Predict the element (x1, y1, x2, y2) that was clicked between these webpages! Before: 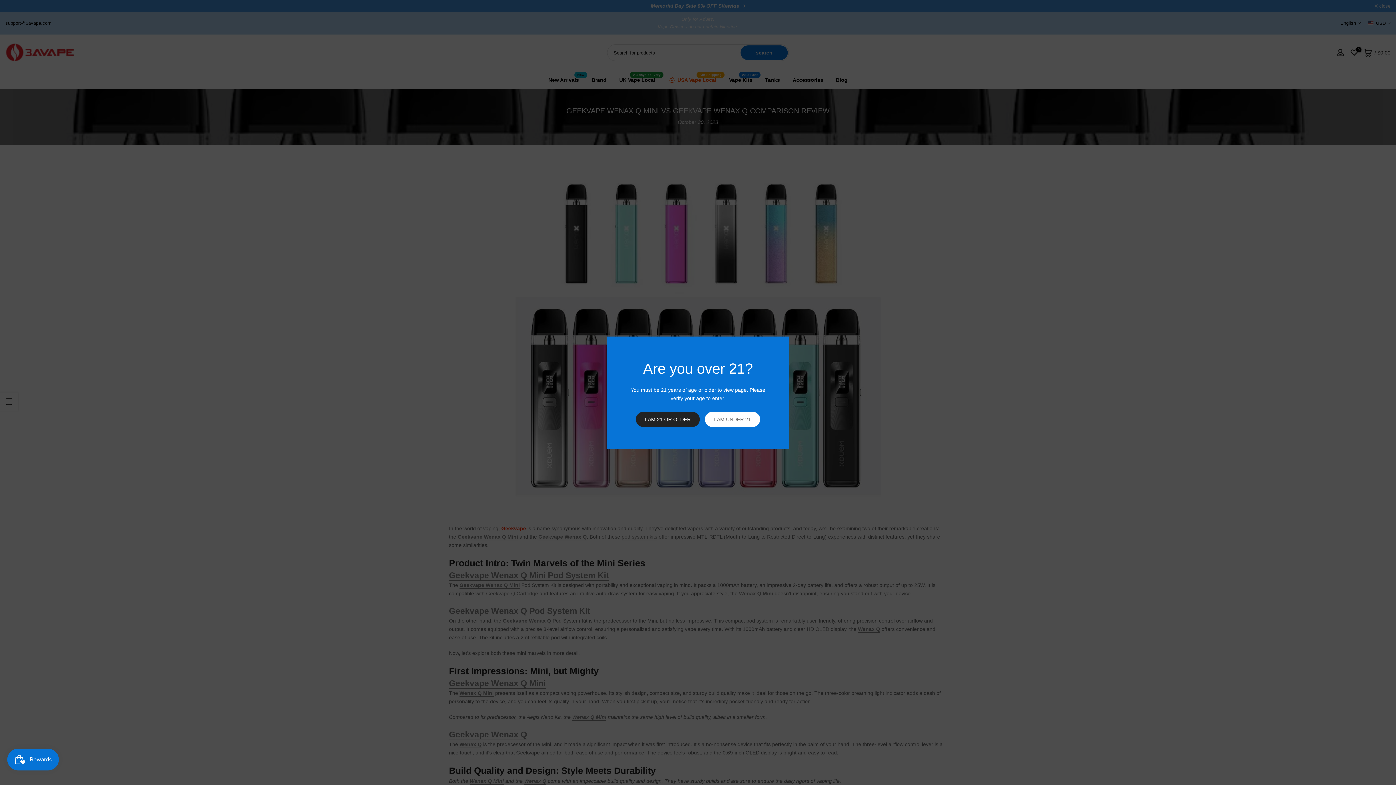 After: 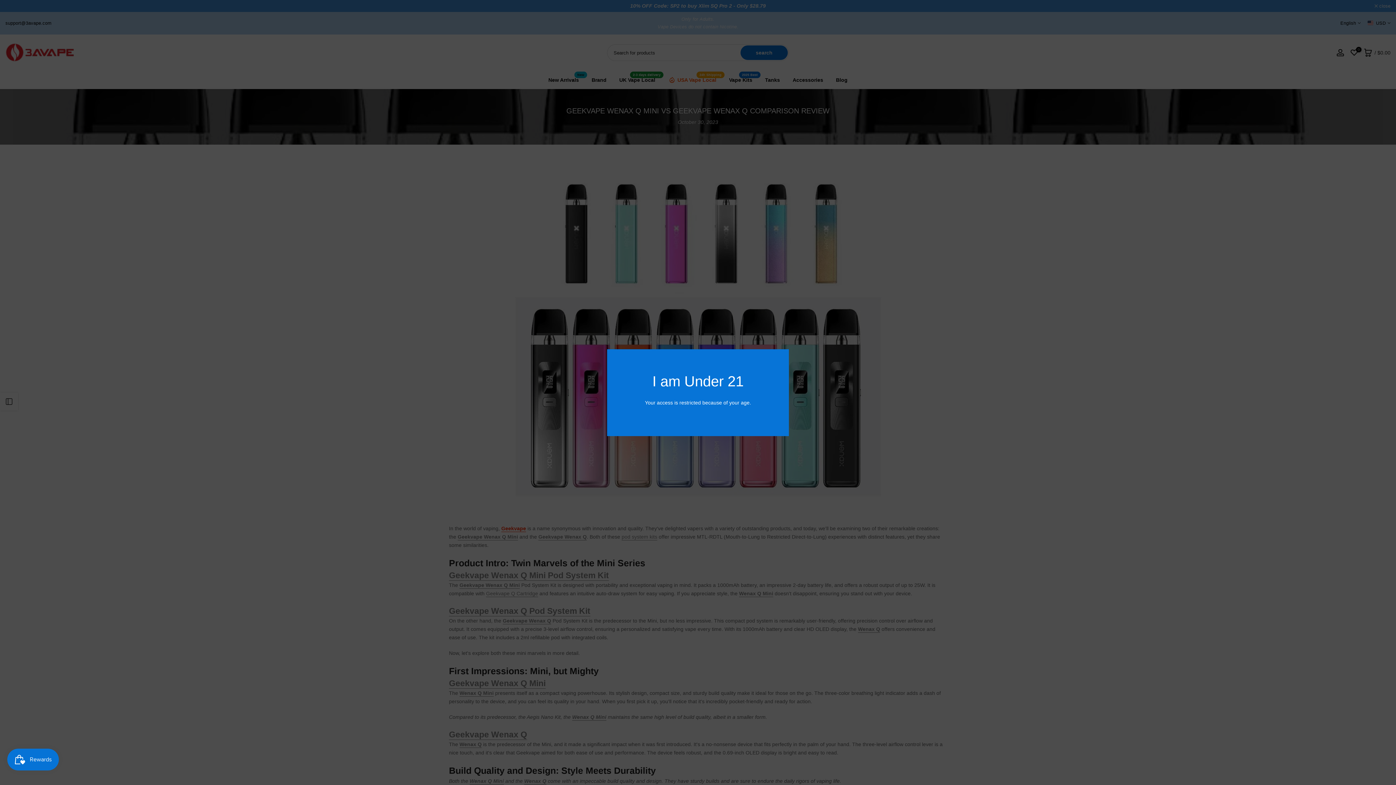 Action: label: I AM UNDER 21 bbox: (705, 411, 760, 427)